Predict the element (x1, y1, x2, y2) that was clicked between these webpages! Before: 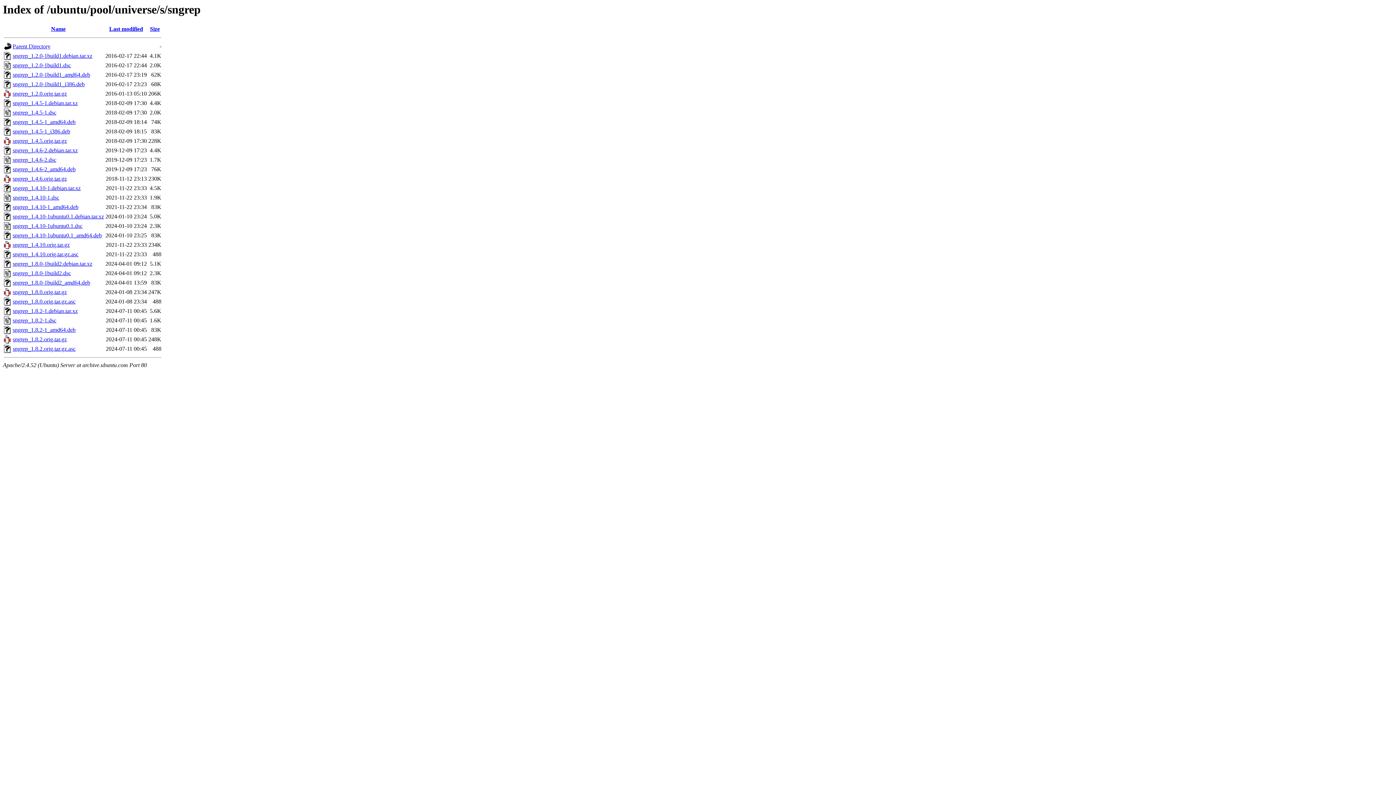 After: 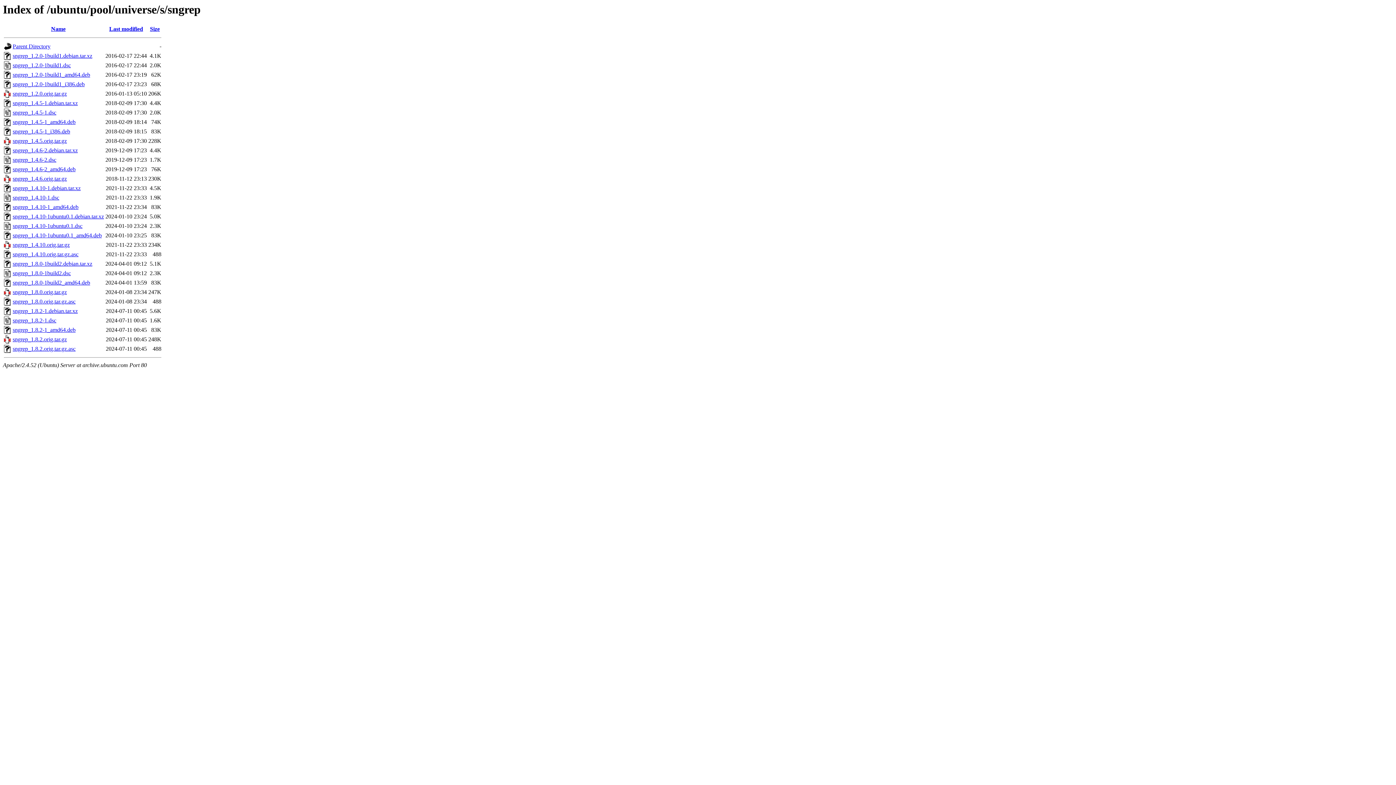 Action: label: sngrep_1.8.0-1build2.debian.tar.xz bbox: (12, 260, 92, 267)